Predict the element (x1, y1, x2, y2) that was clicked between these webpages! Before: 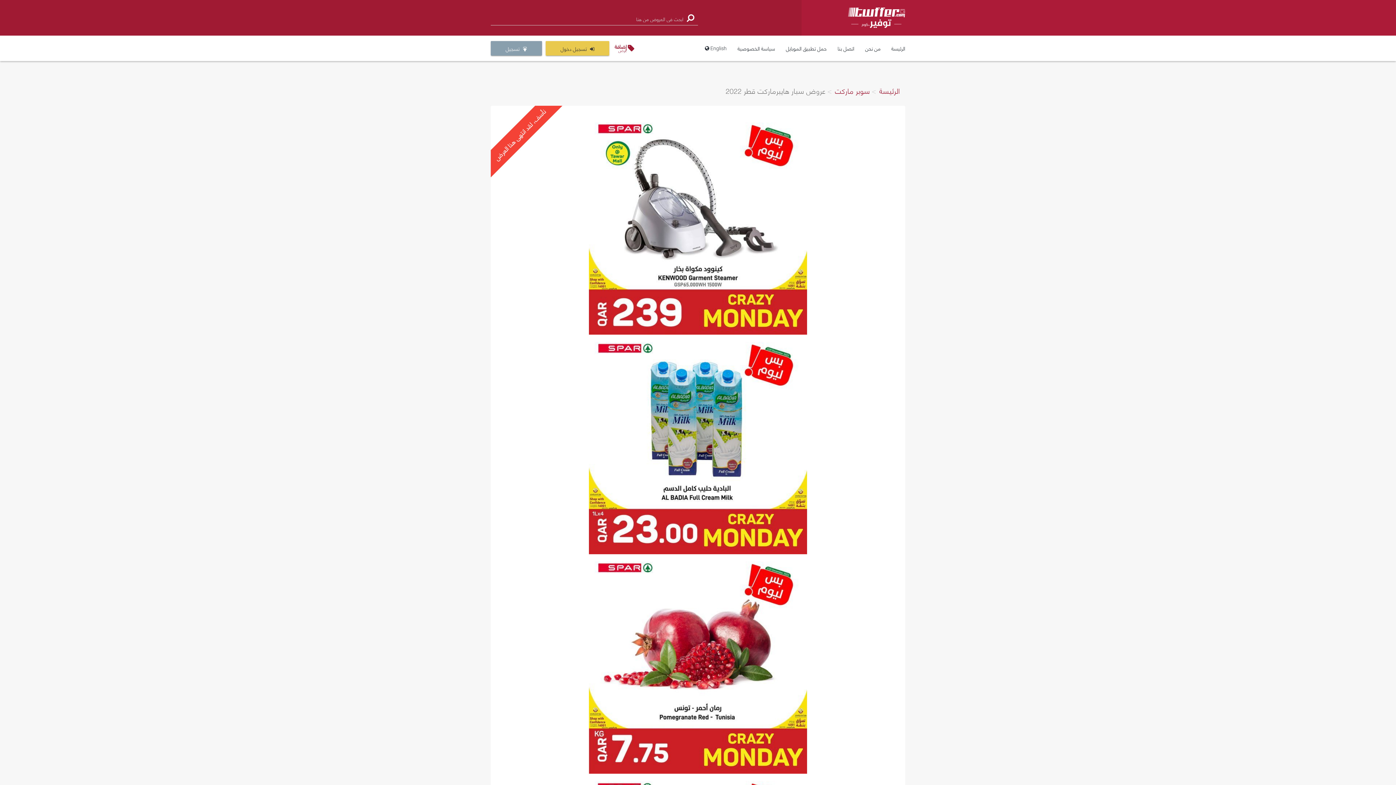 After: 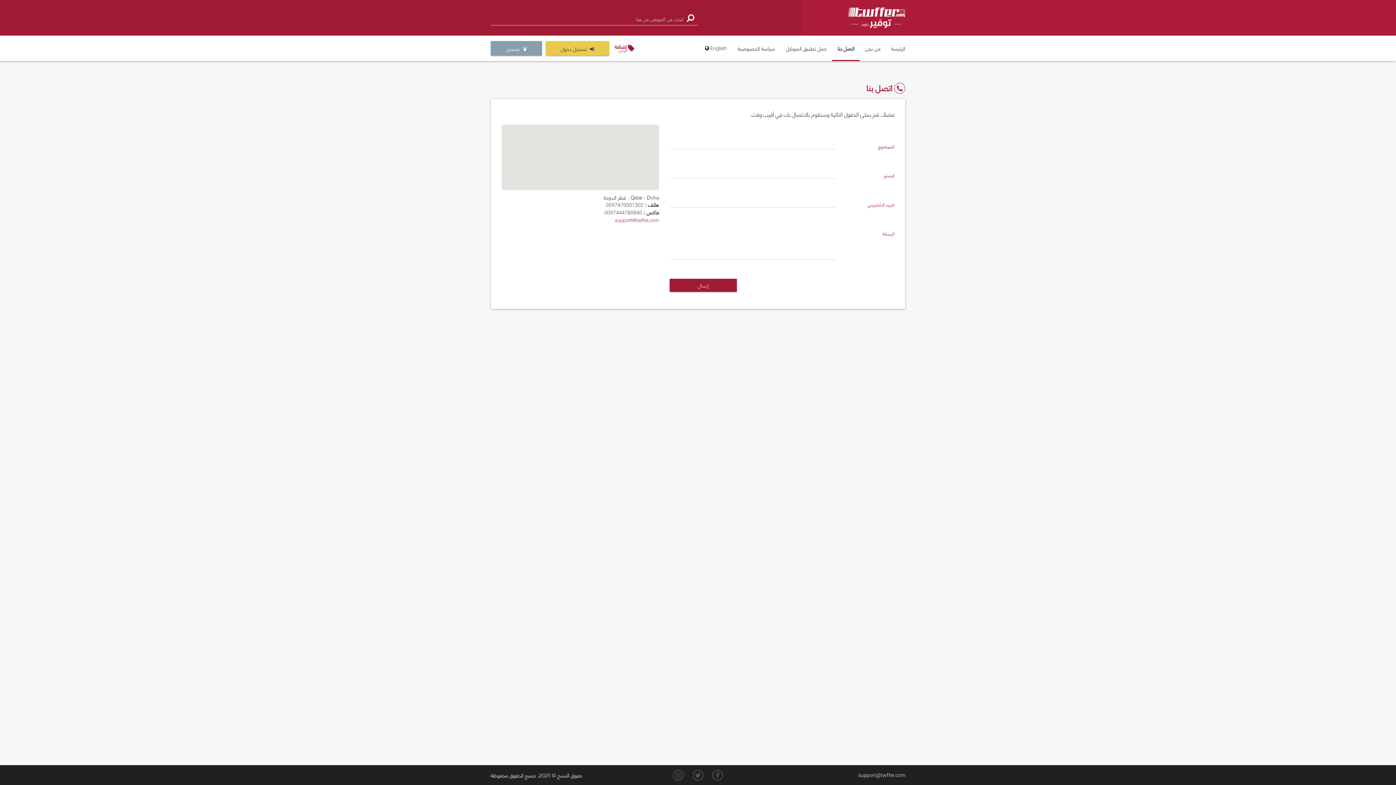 Action: bbox: (832, 35, 860, 61) label: اتصل بنا